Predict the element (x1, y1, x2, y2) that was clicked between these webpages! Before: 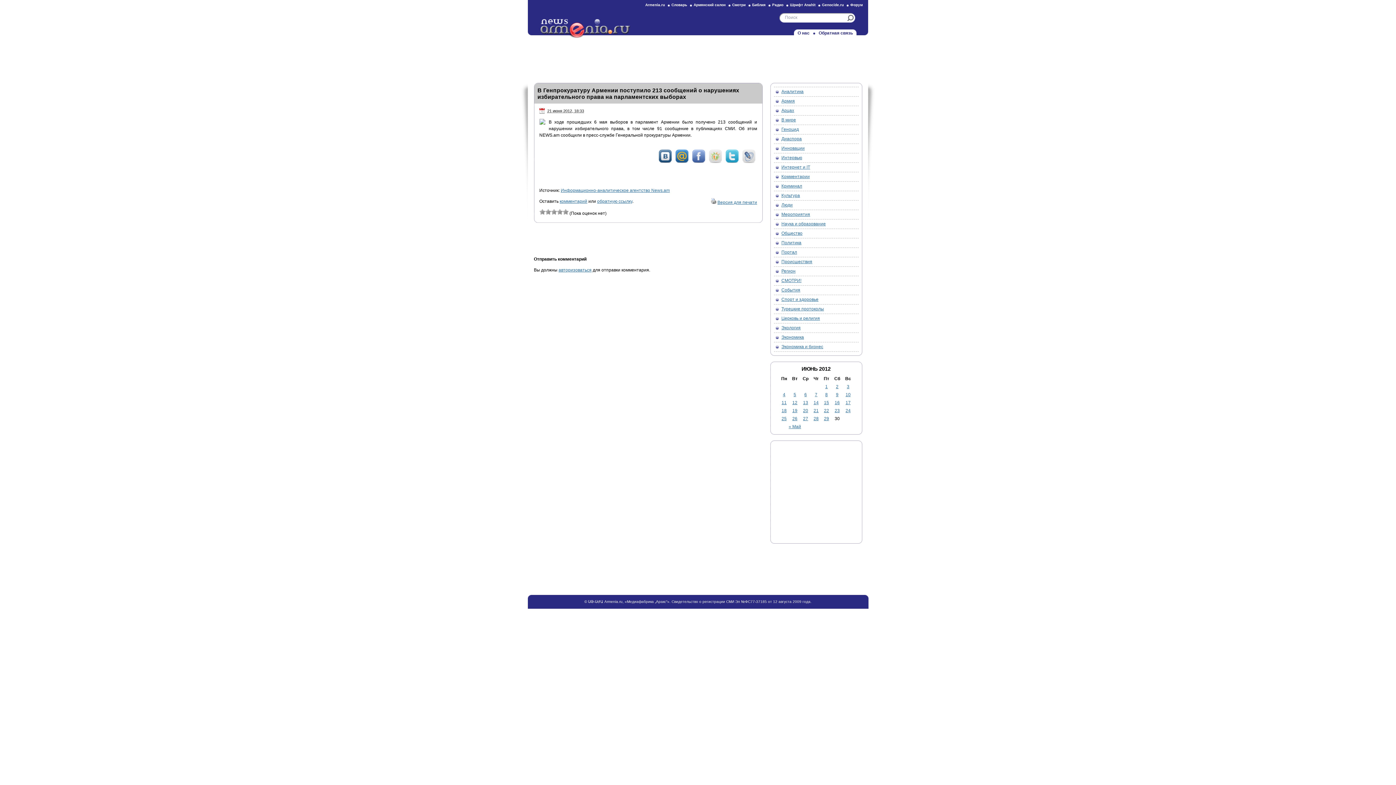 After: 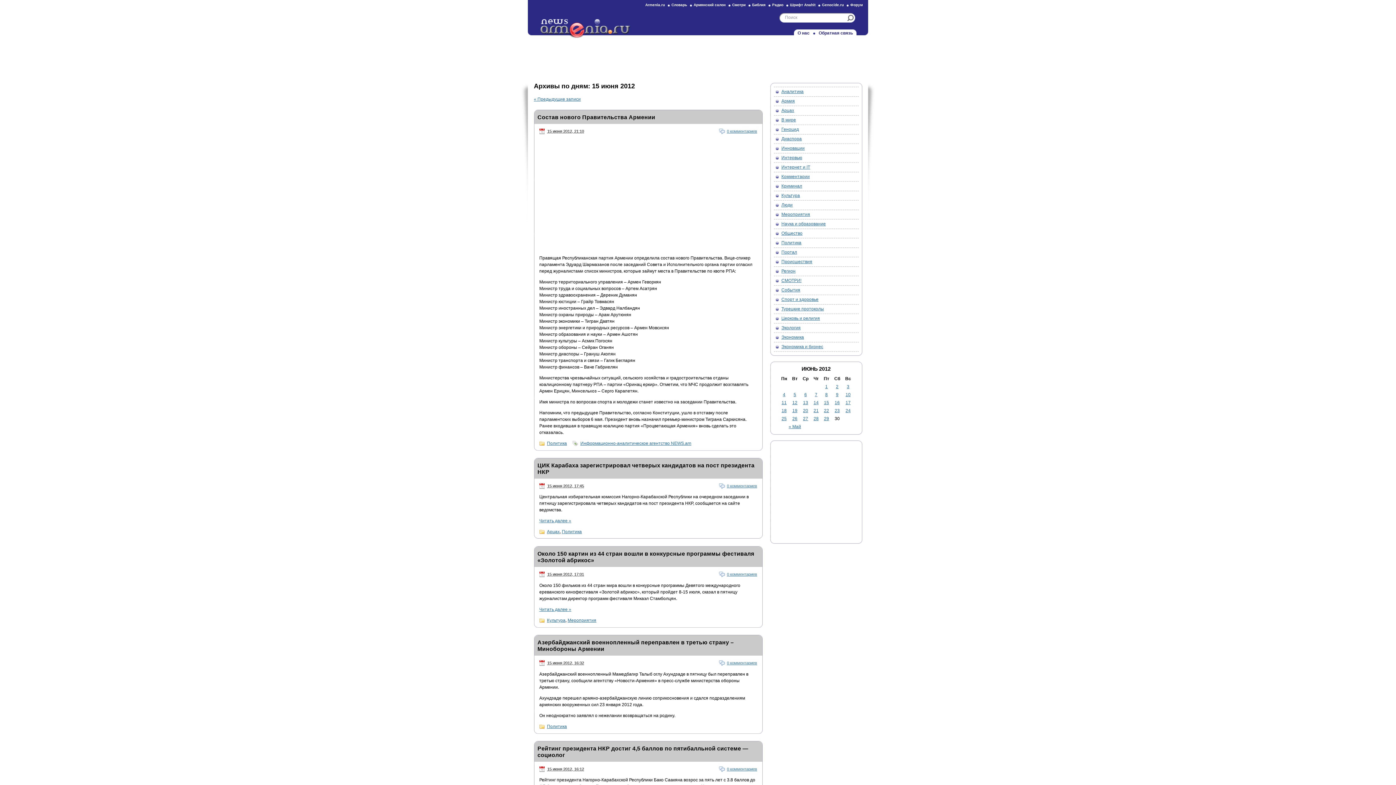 Action: label: 15 bbox: (824, 400, 829, 405)